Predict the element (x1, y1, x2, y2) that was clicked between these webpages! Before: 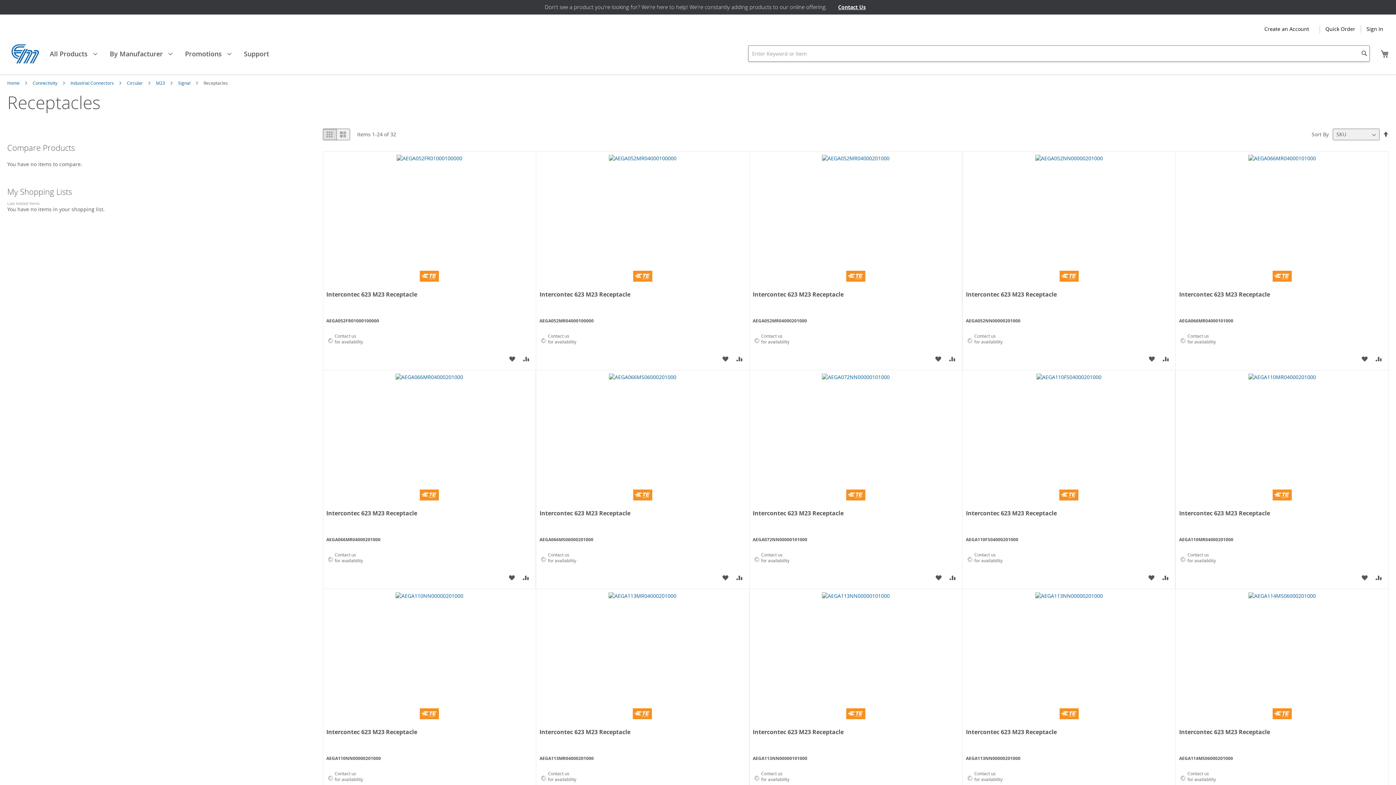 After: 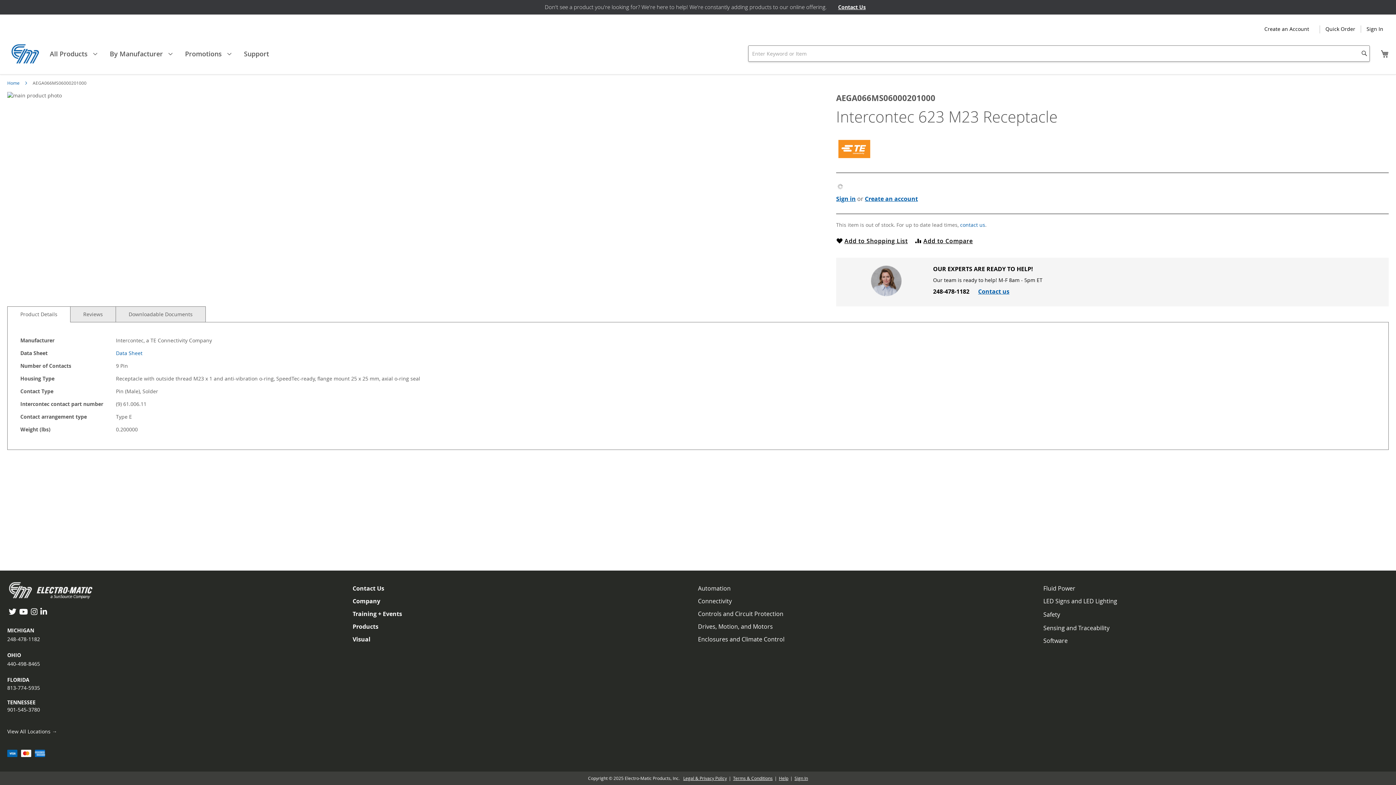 Action: bbox: (539, 373, 746, 484)